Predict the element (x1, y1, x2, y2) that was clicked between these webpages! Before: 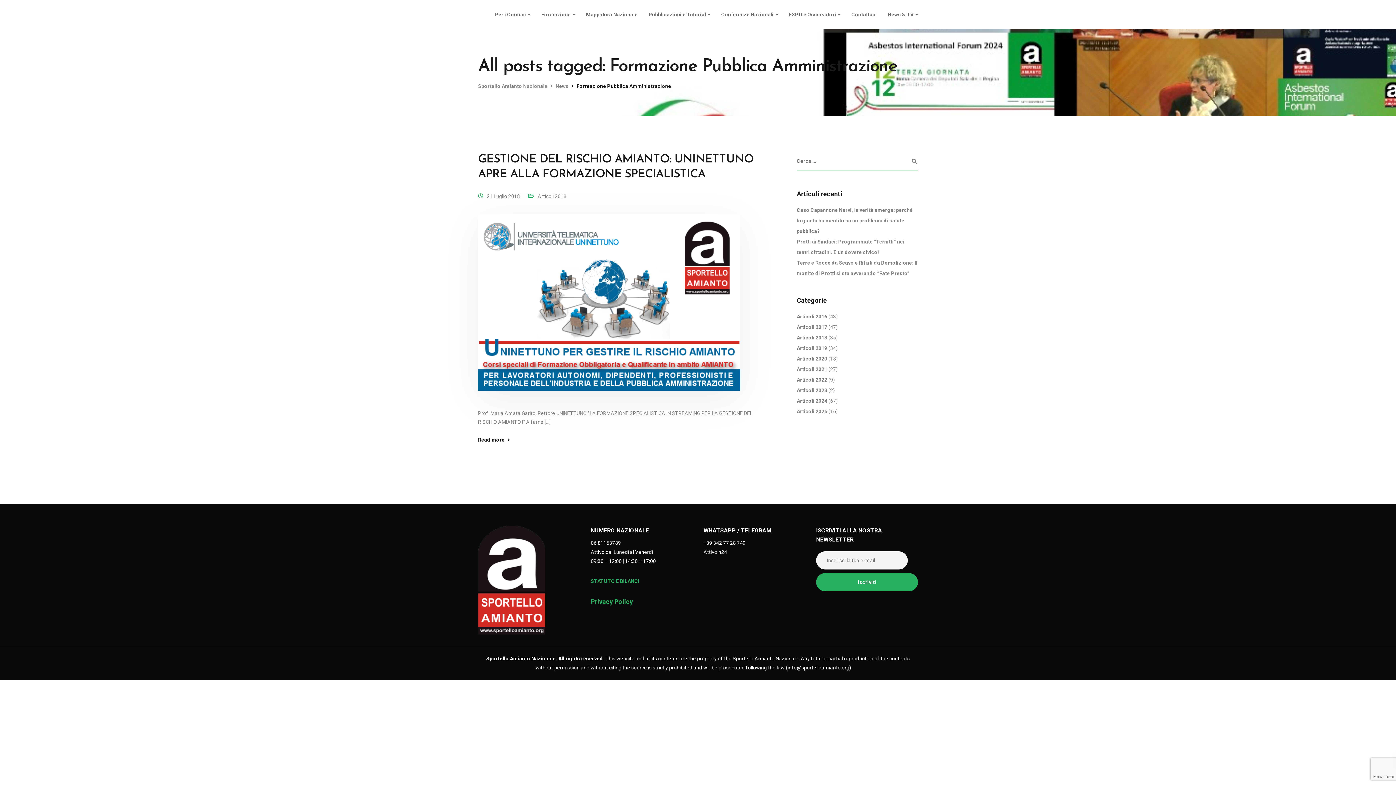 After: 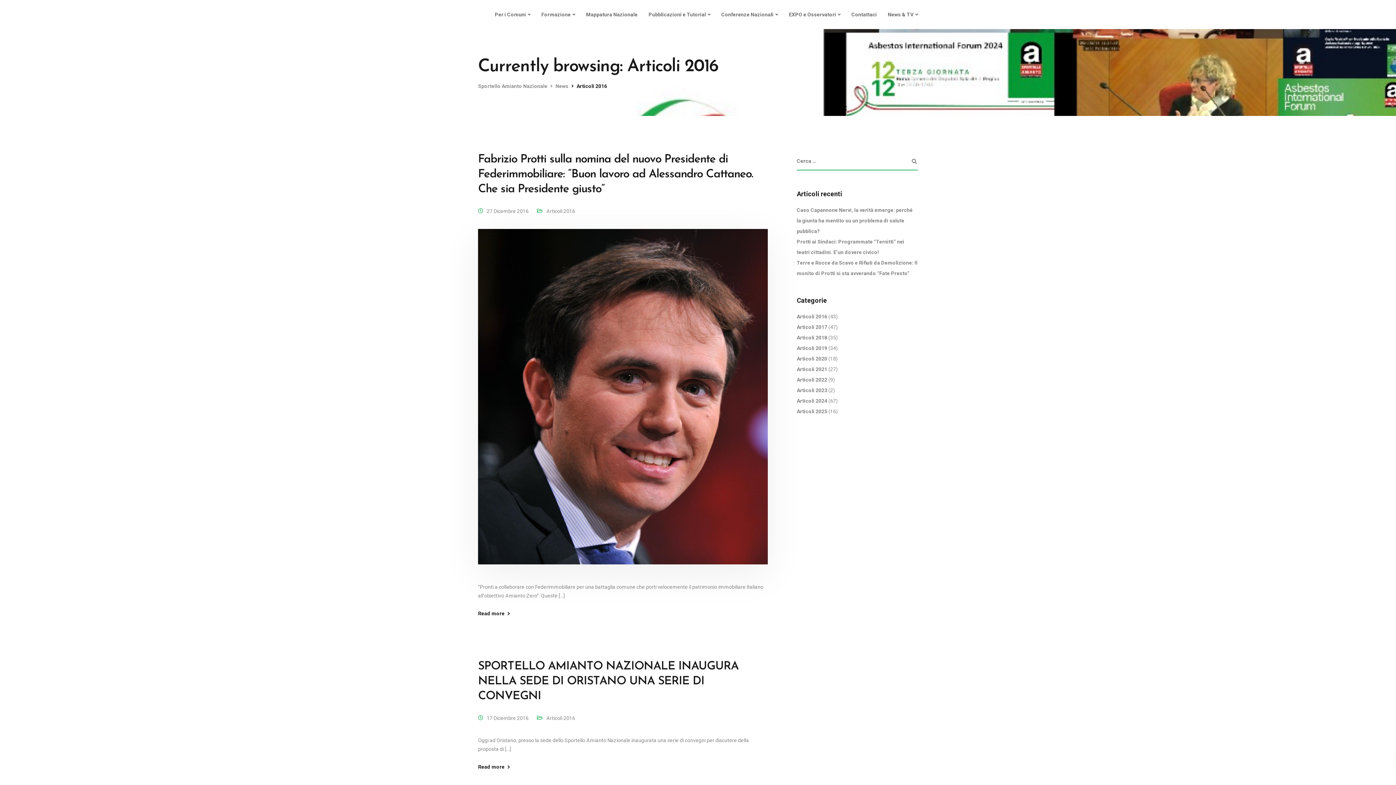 Action: label: Articoli 2016 bbox: (796, 313, 827, 319)